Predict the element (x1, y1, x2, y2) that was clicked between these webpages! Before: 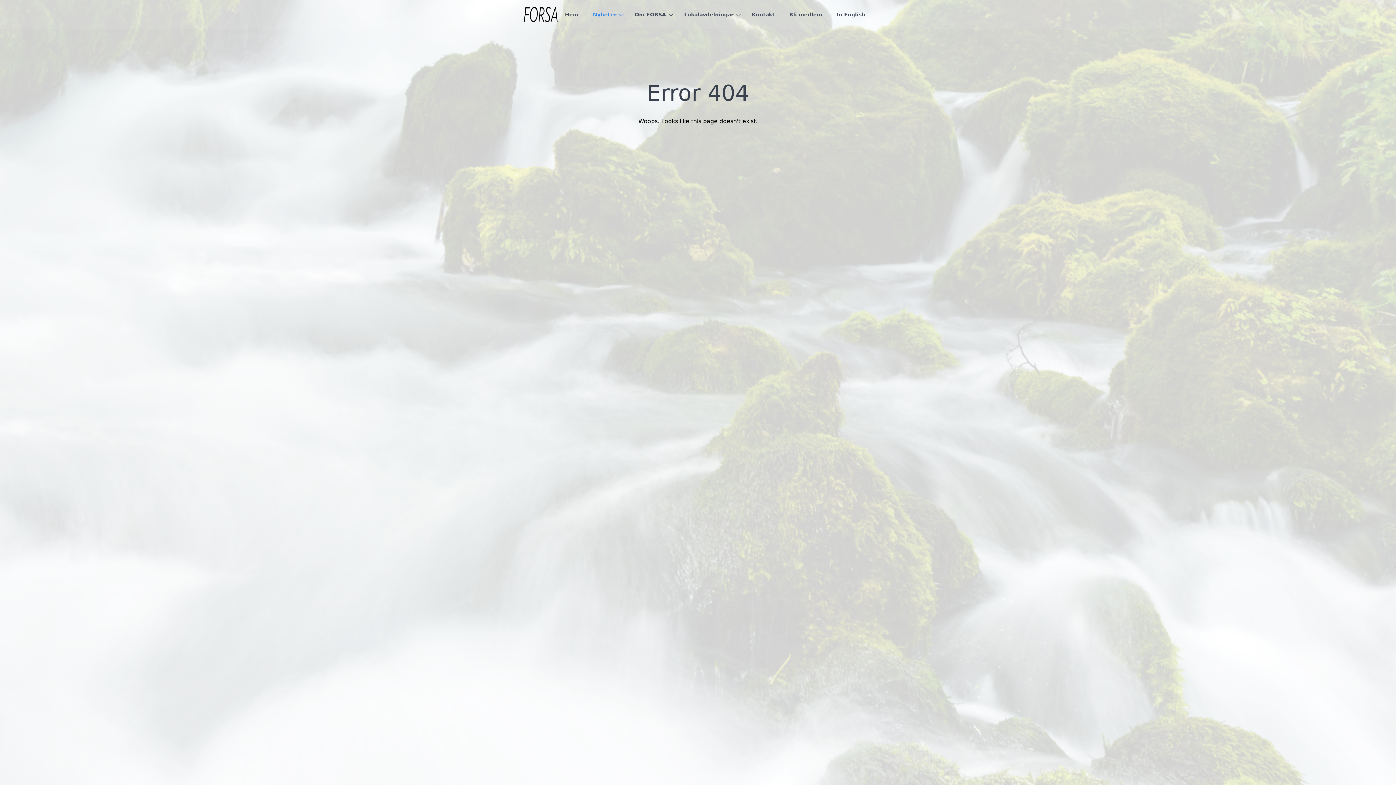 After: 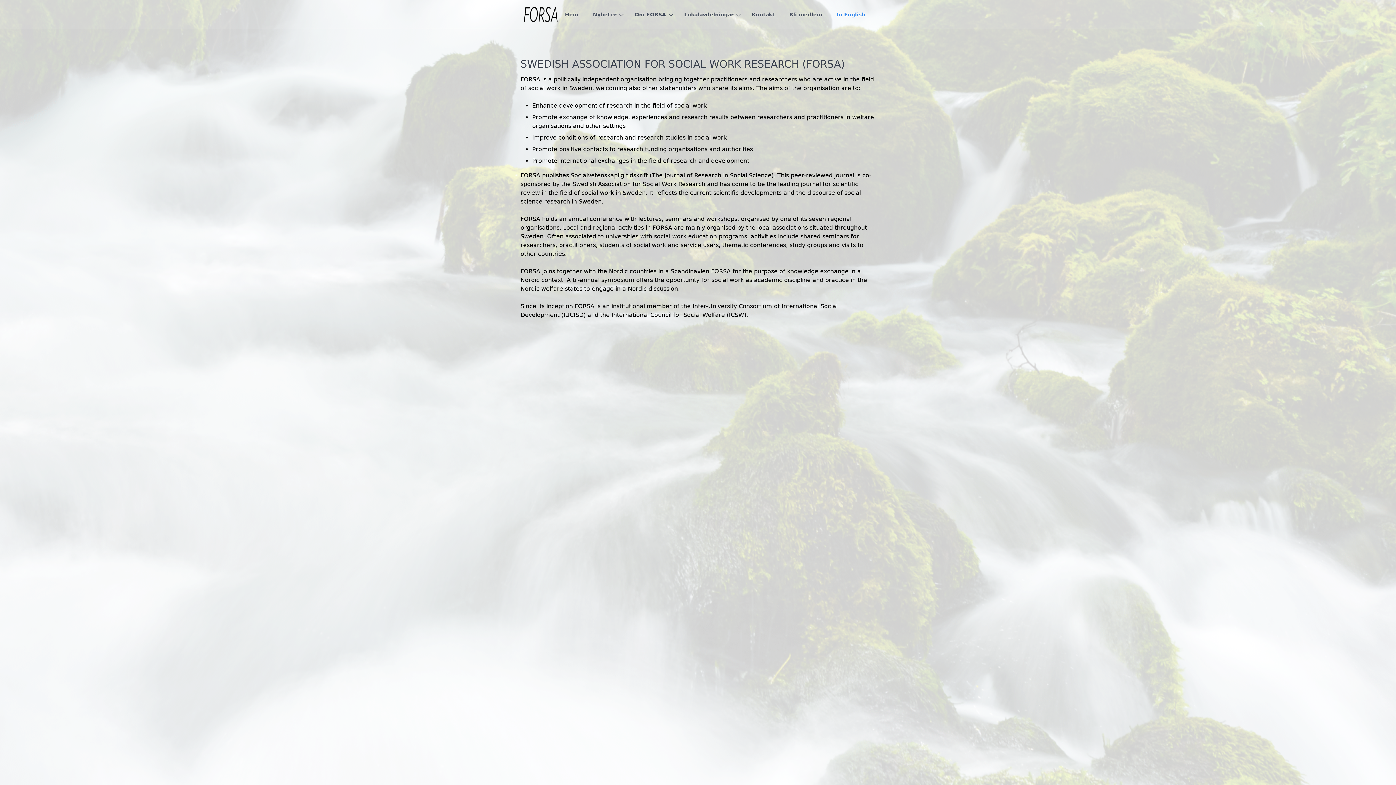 Action: bbox: (829, 8, 872, 20) label: In English